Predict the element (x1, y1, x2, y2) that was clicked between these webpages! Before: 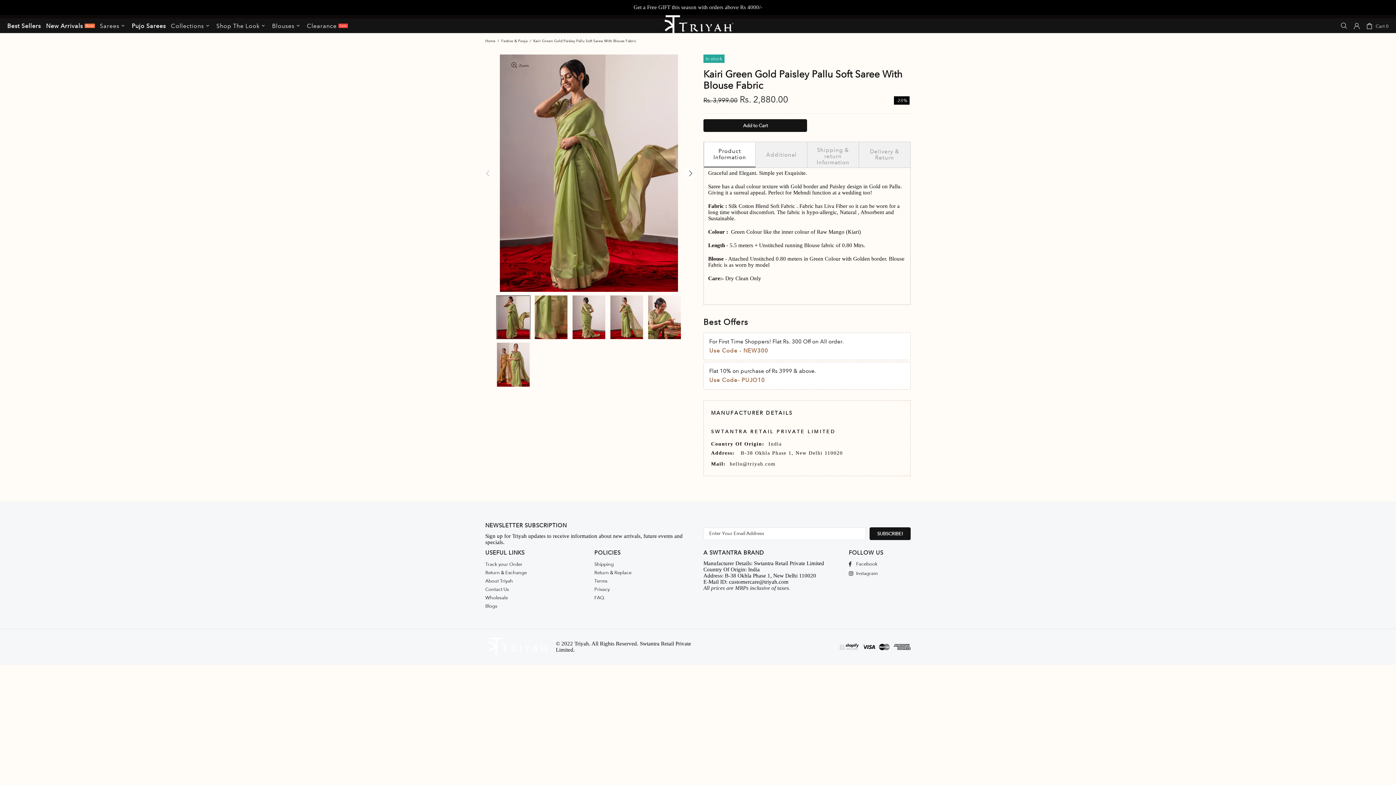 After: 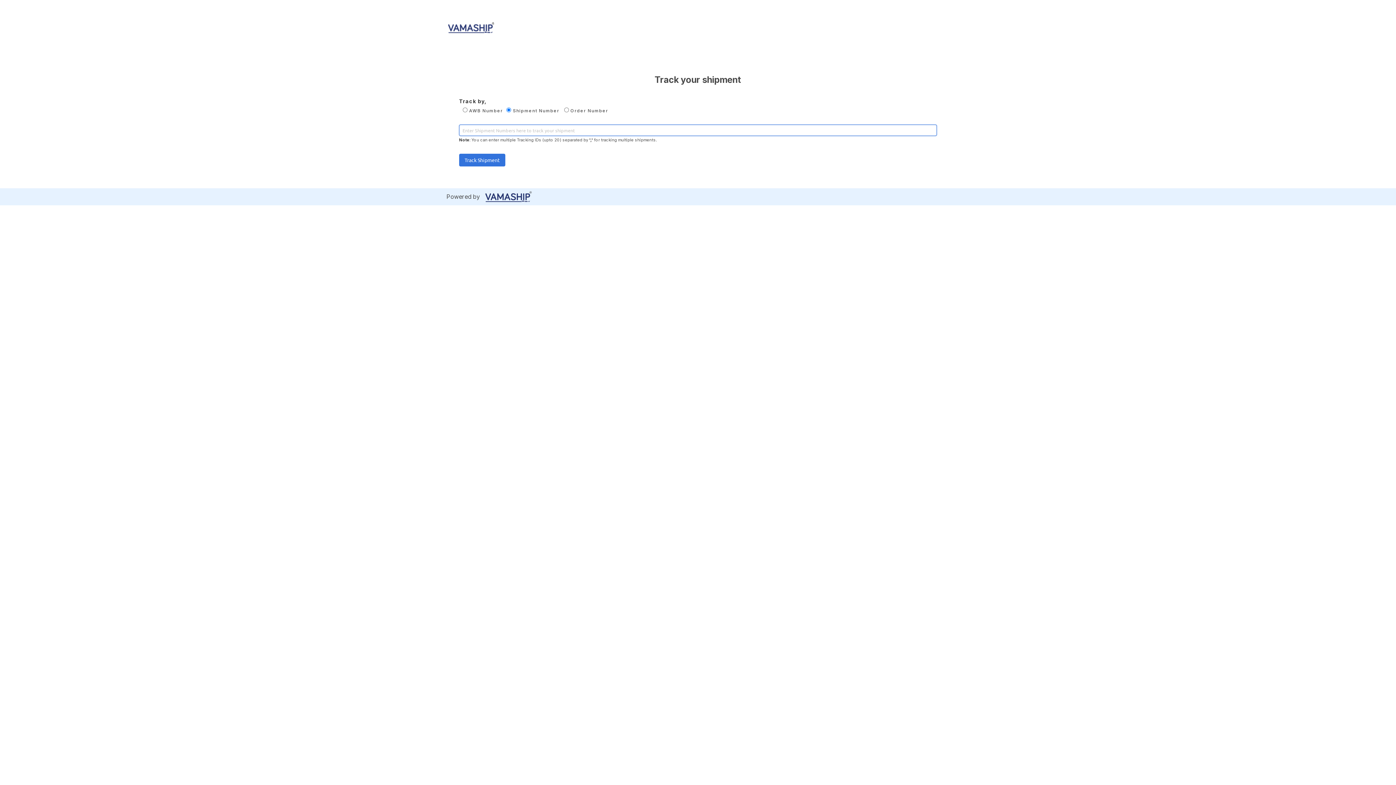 Action: label: Track your Order bbox: (485, 561, 522, 568)